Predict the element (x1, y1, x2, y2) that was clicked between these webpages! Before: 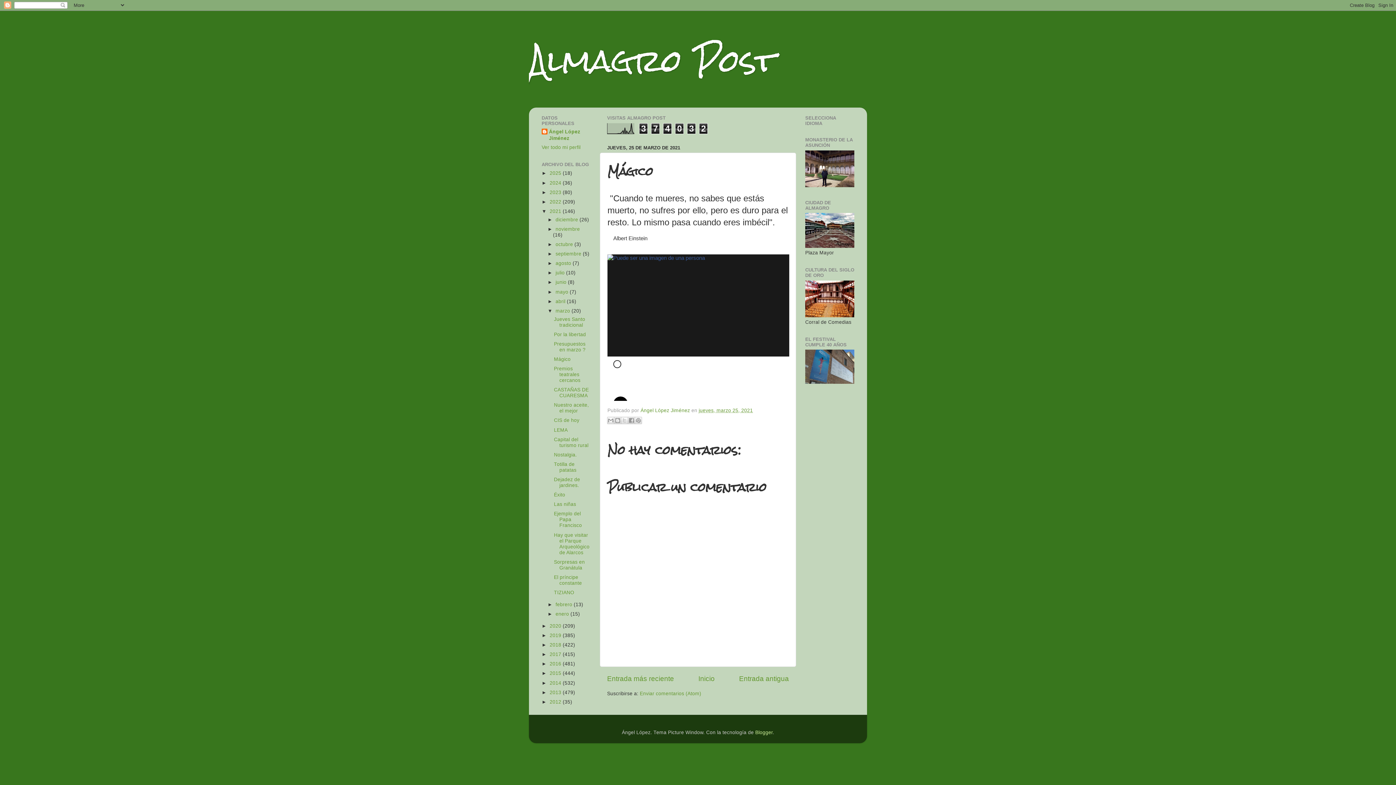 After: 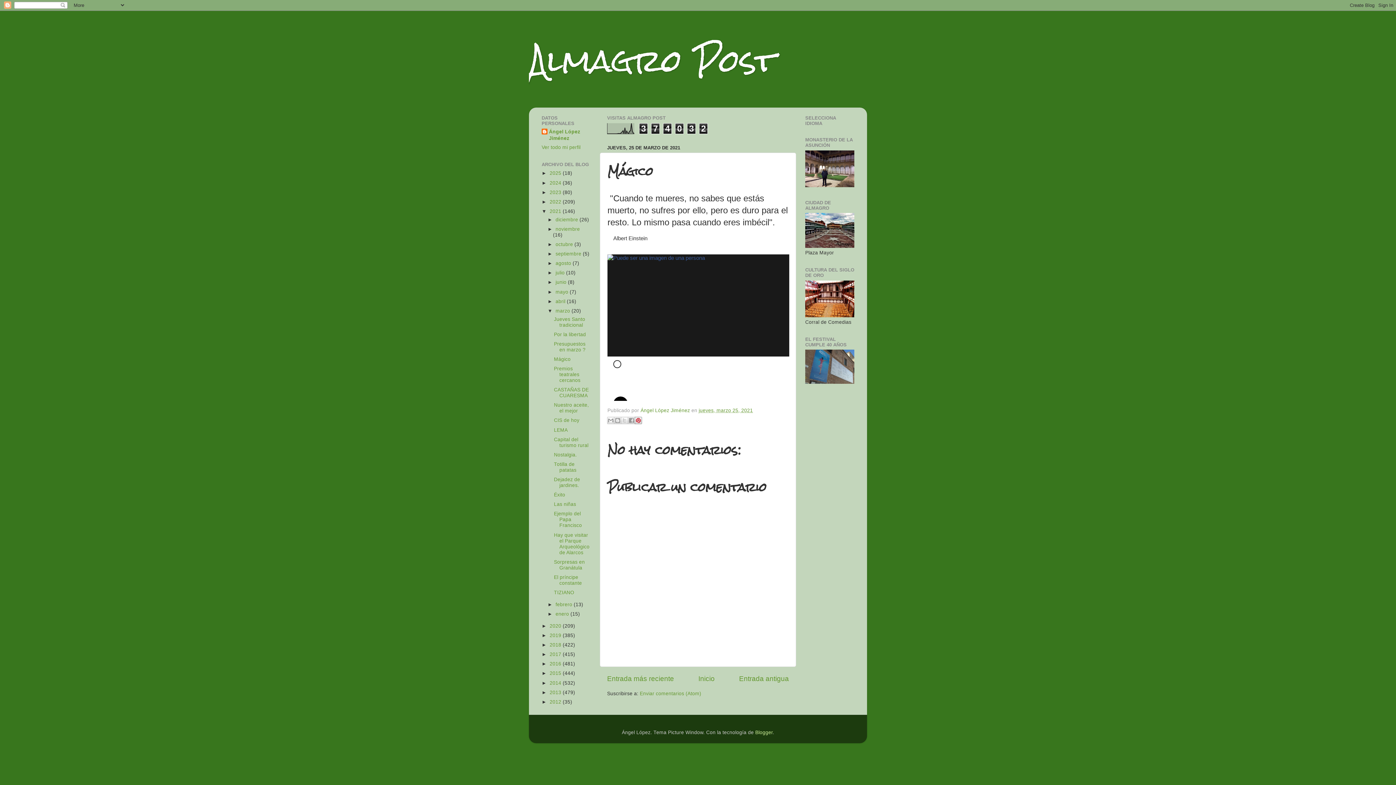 Action: label: Compartir en Pinterest bbox: (634, 417, 642, 424)